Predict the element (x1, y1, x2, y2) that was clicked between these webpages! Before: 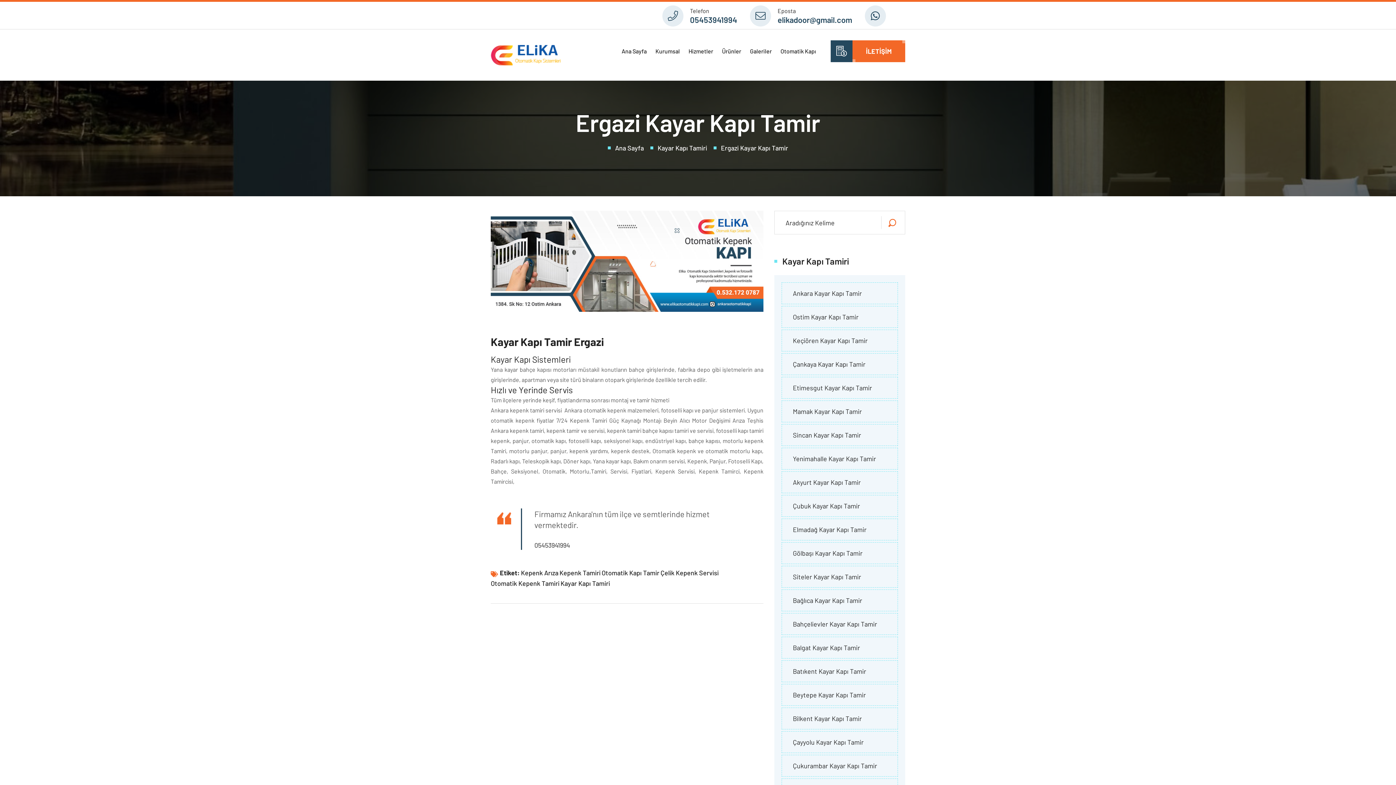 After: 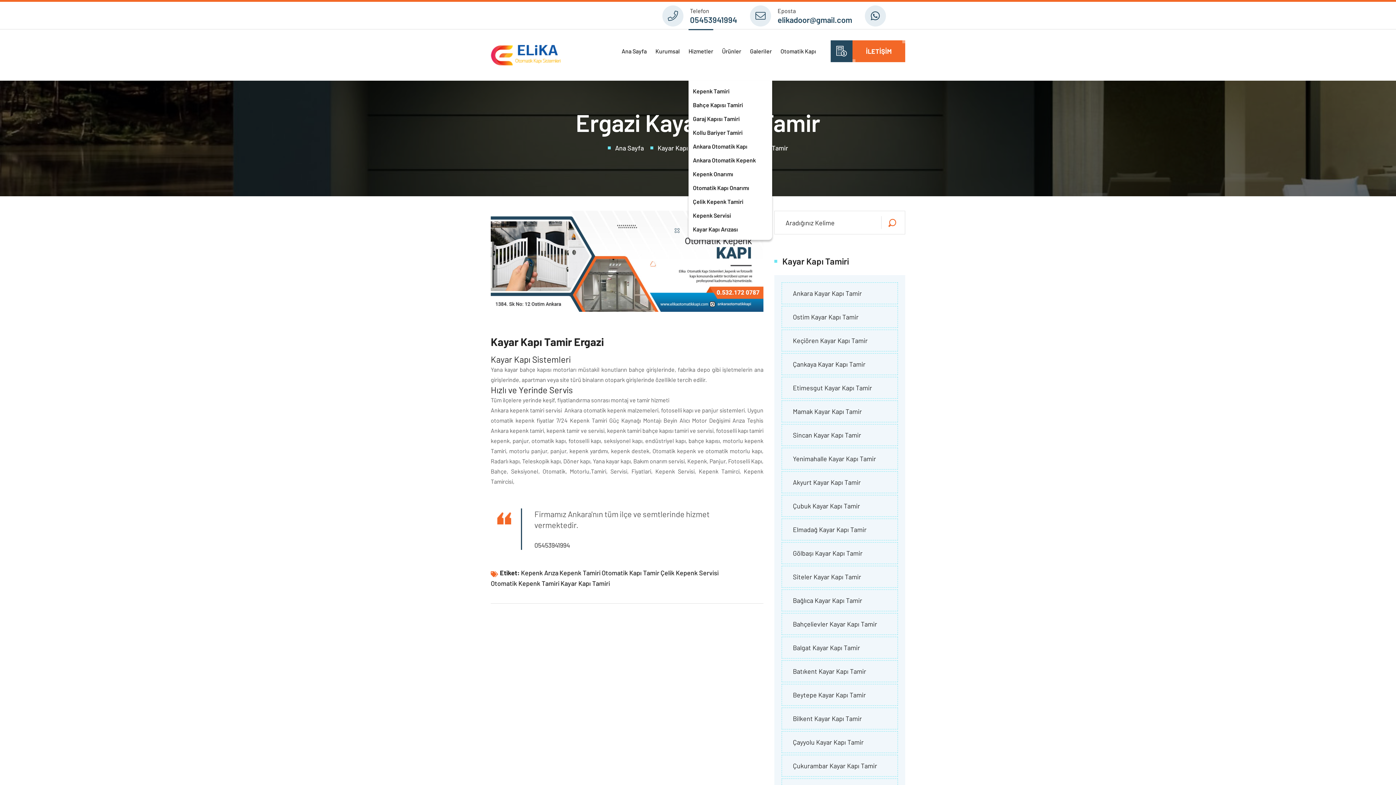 Action: bbox: (688, 45, 713, 56) label: Hizmetler